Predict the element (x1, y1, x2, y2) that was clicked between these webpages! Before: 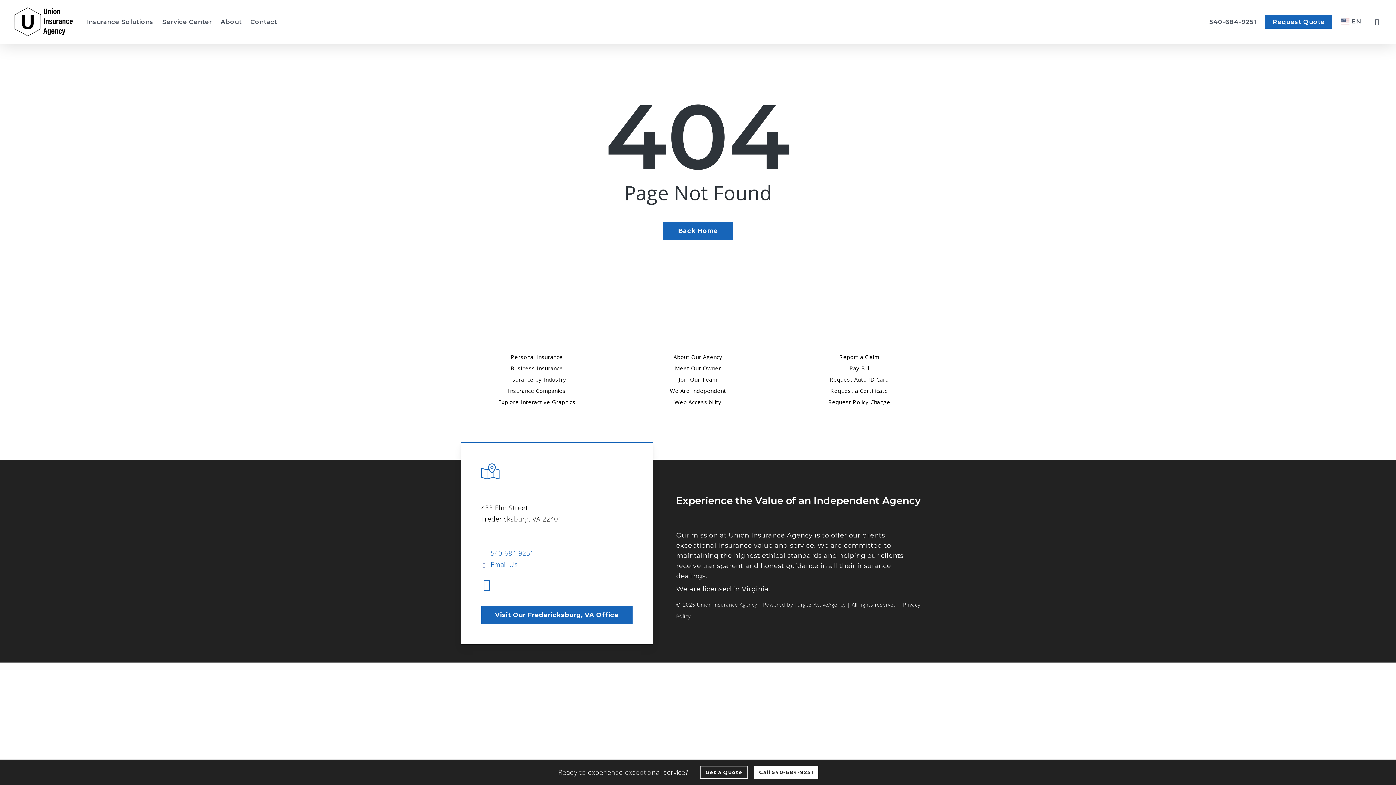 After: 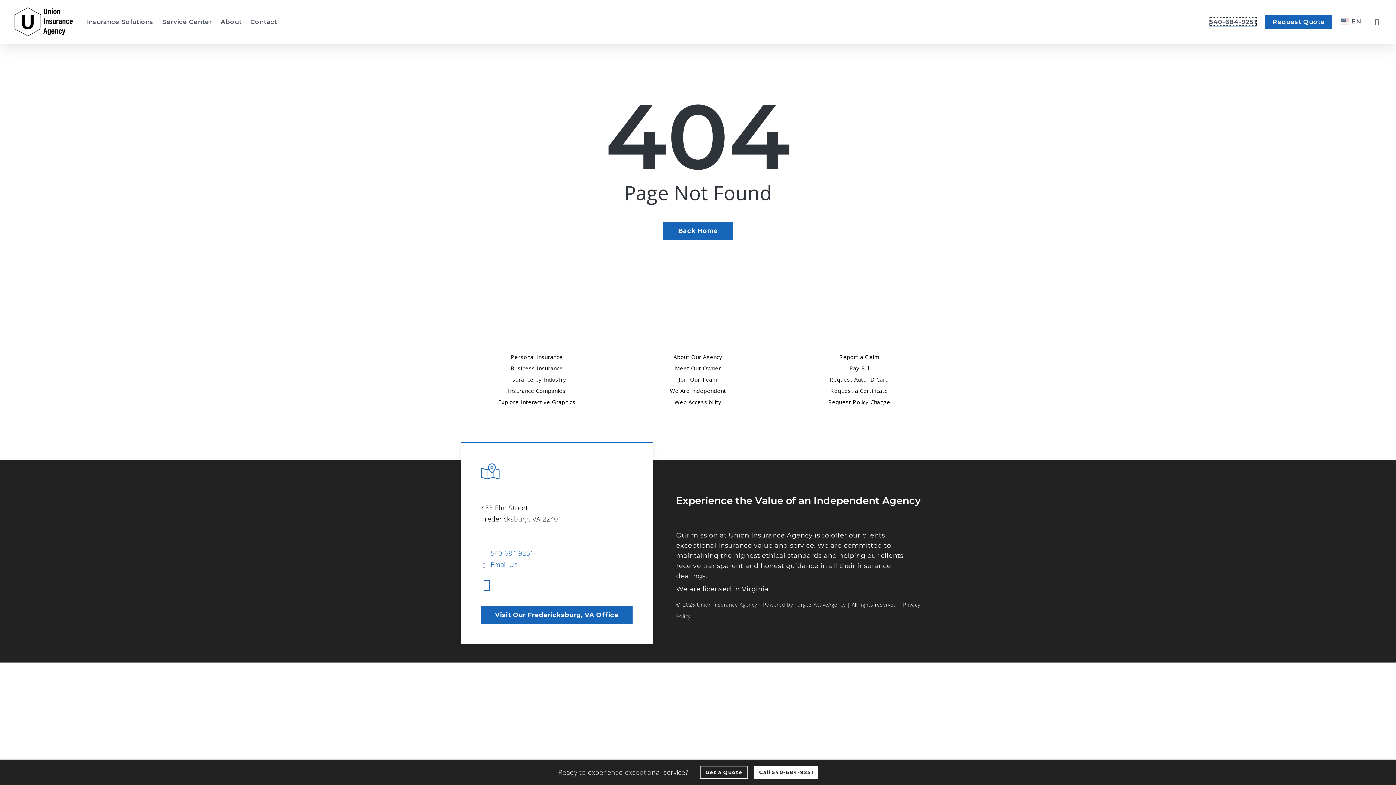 Action: bbox: (1209, 18, 1256, 25) label: 540-684-9251 – Call Union Insurance Agency